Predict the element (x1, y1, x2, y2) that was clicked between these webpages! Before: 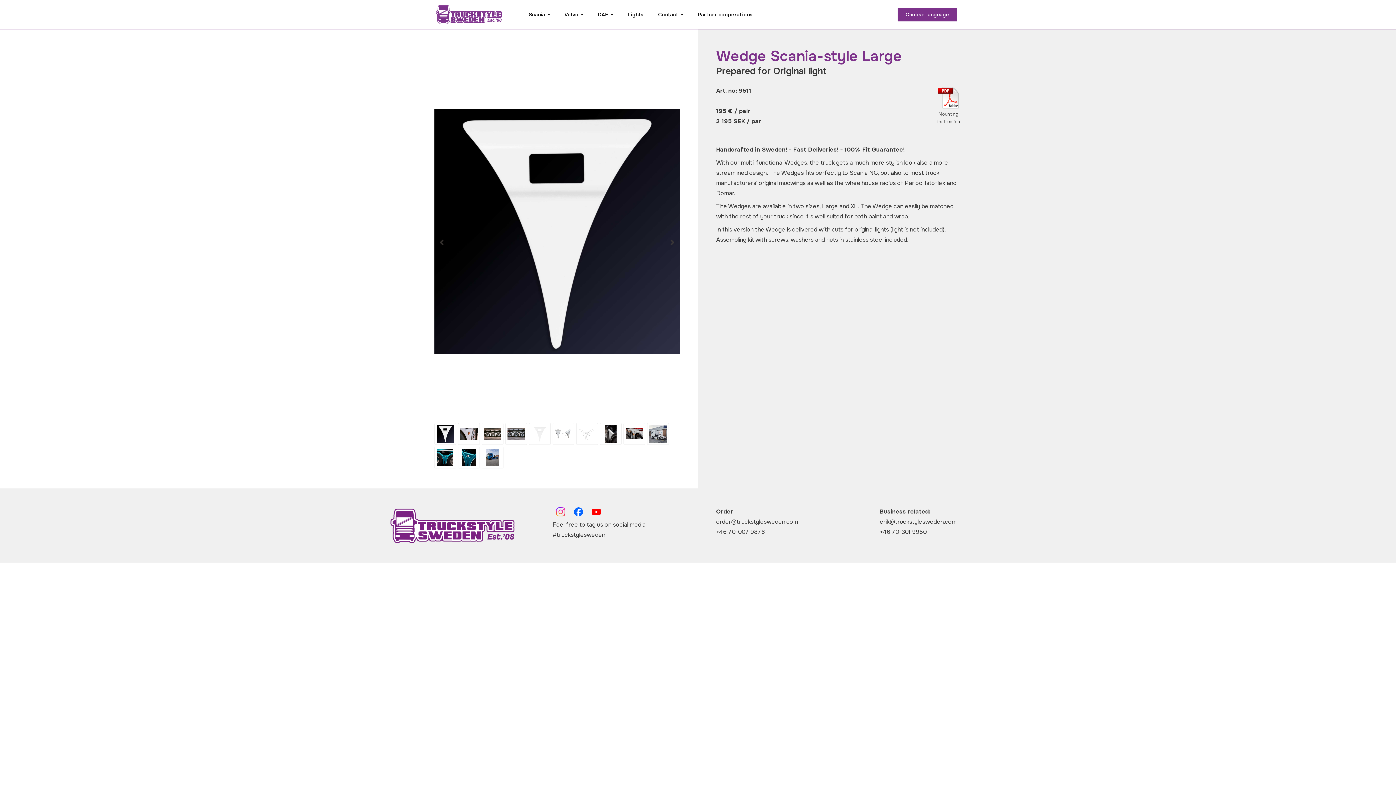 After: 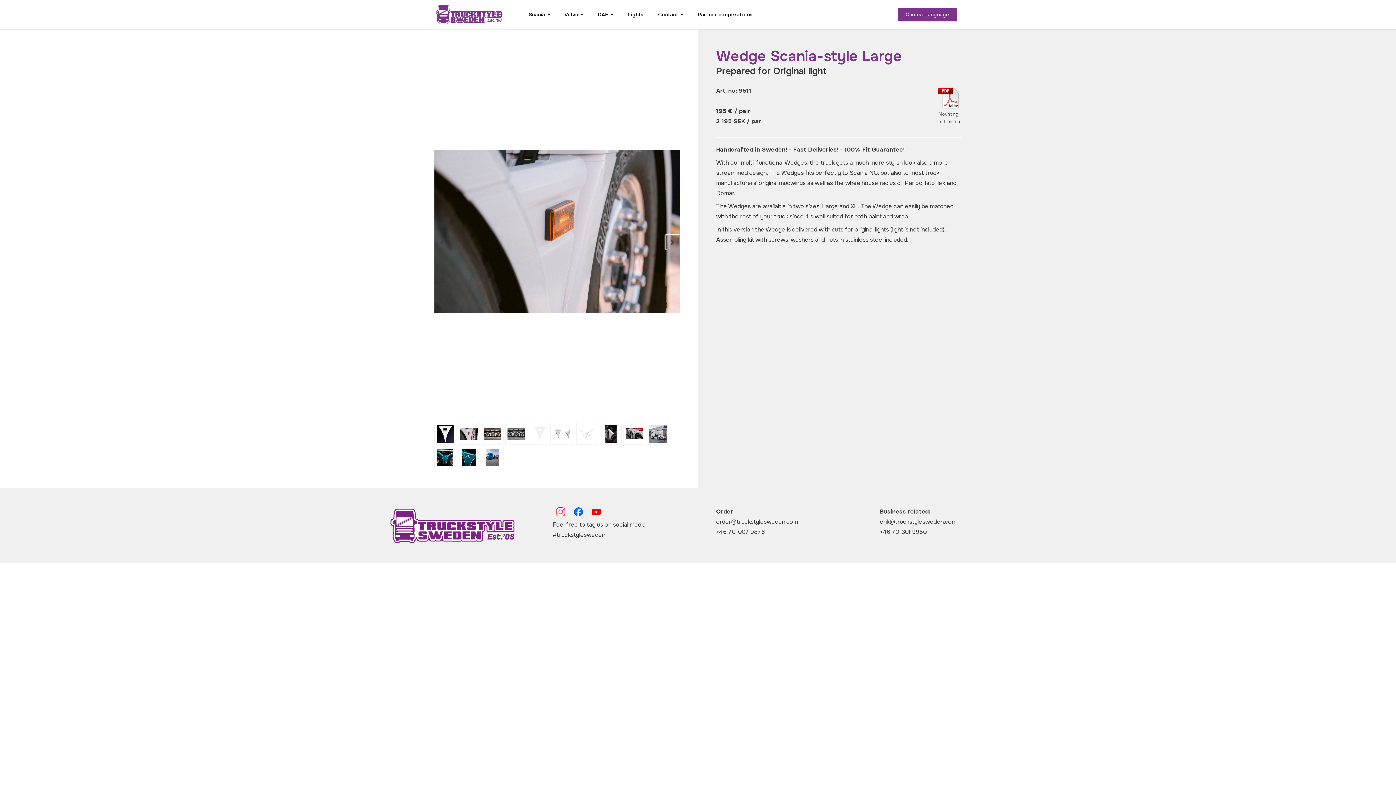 Action: bbox: (665, 235, 680, 249) label: Next